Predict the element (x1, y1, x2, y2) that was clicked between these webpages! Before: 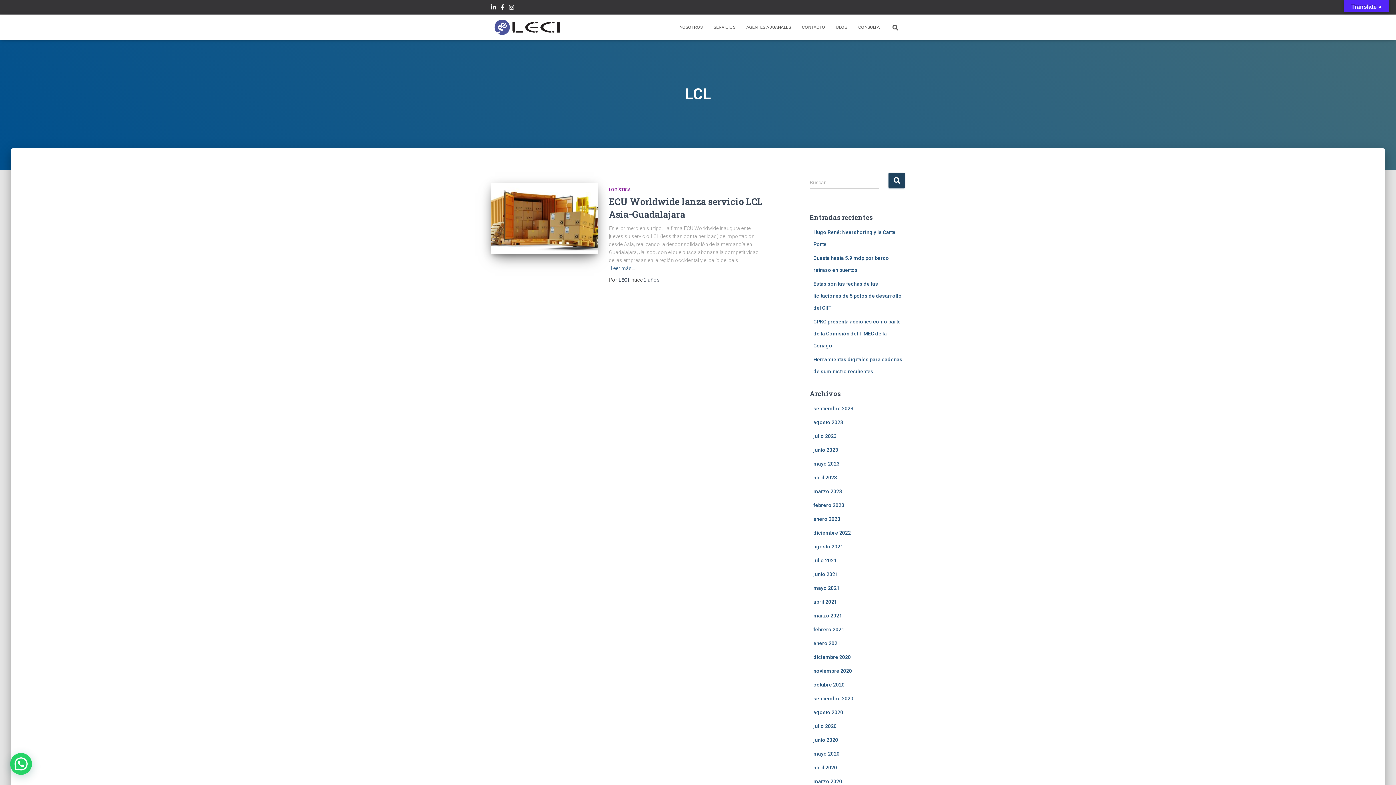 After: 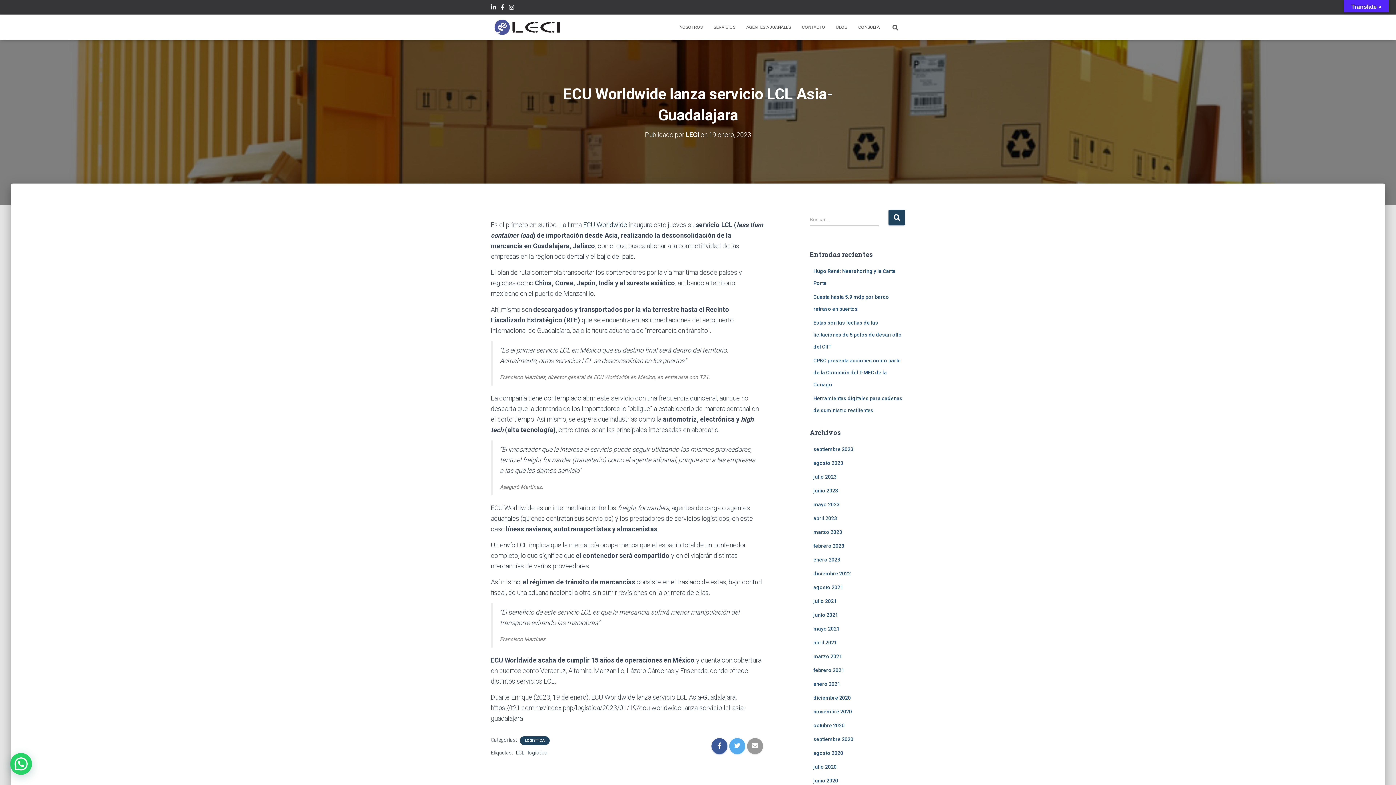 Action: label: Leer más… bbox: (610, 264, 635, 272)